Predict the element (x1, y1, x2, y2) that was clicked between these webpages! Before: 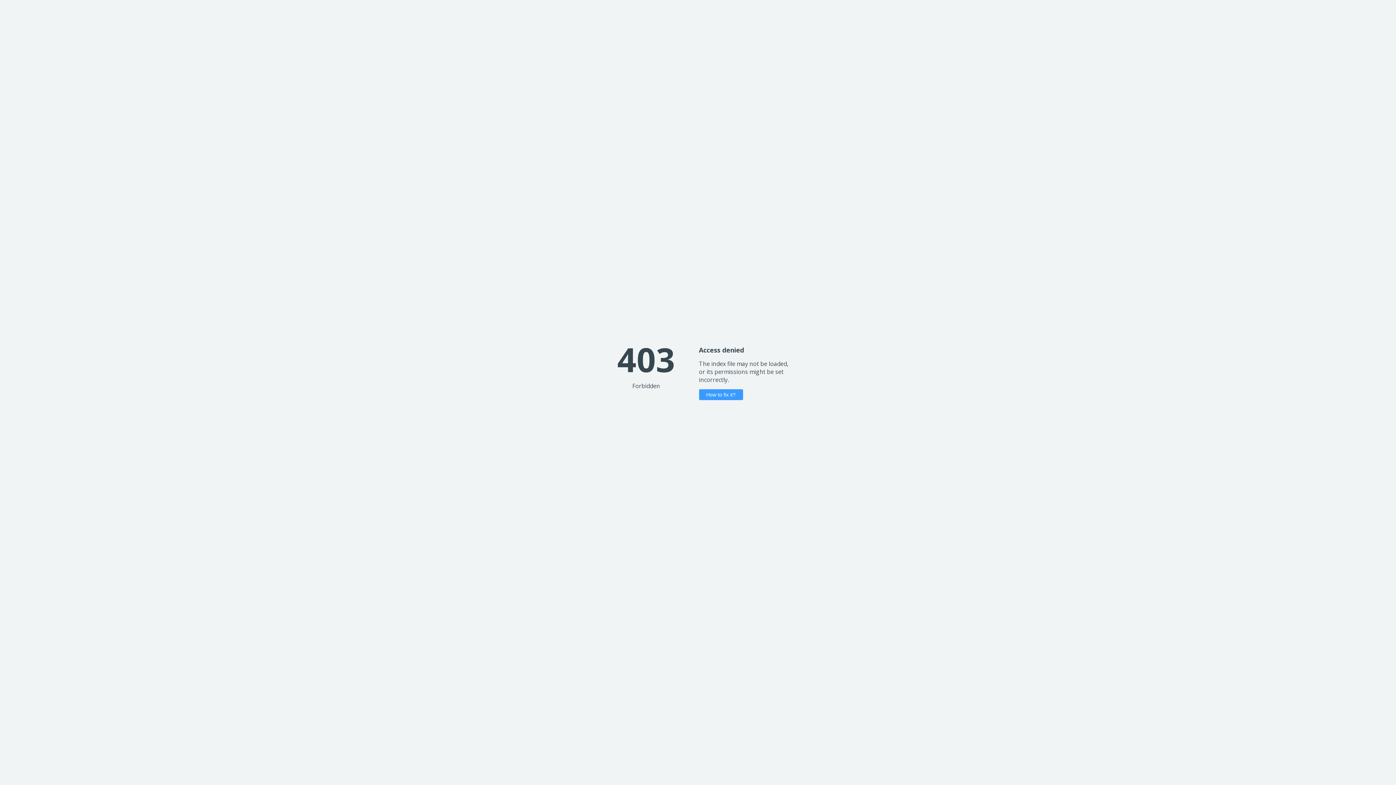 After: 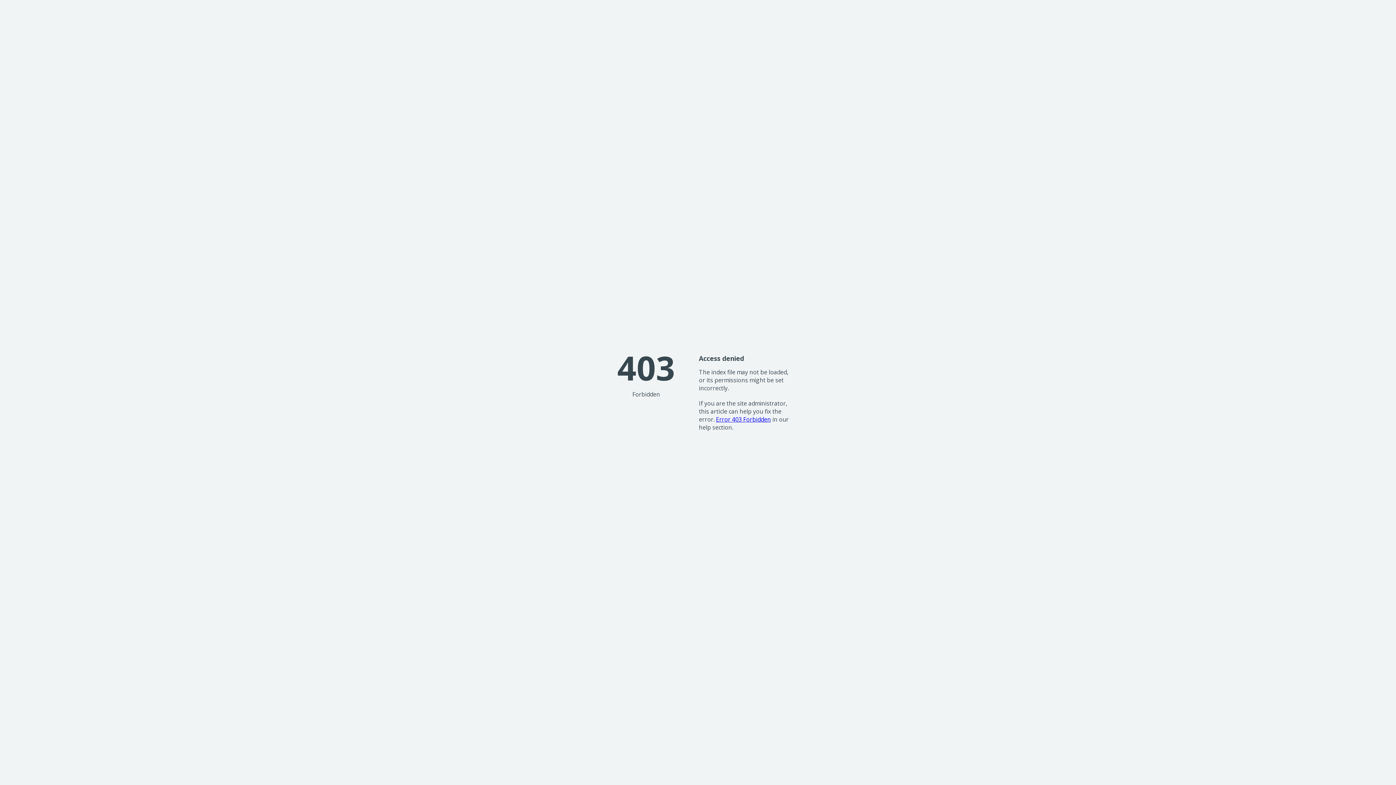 Action: bbox: (699, 389, 743, 400) label: How to fix it?